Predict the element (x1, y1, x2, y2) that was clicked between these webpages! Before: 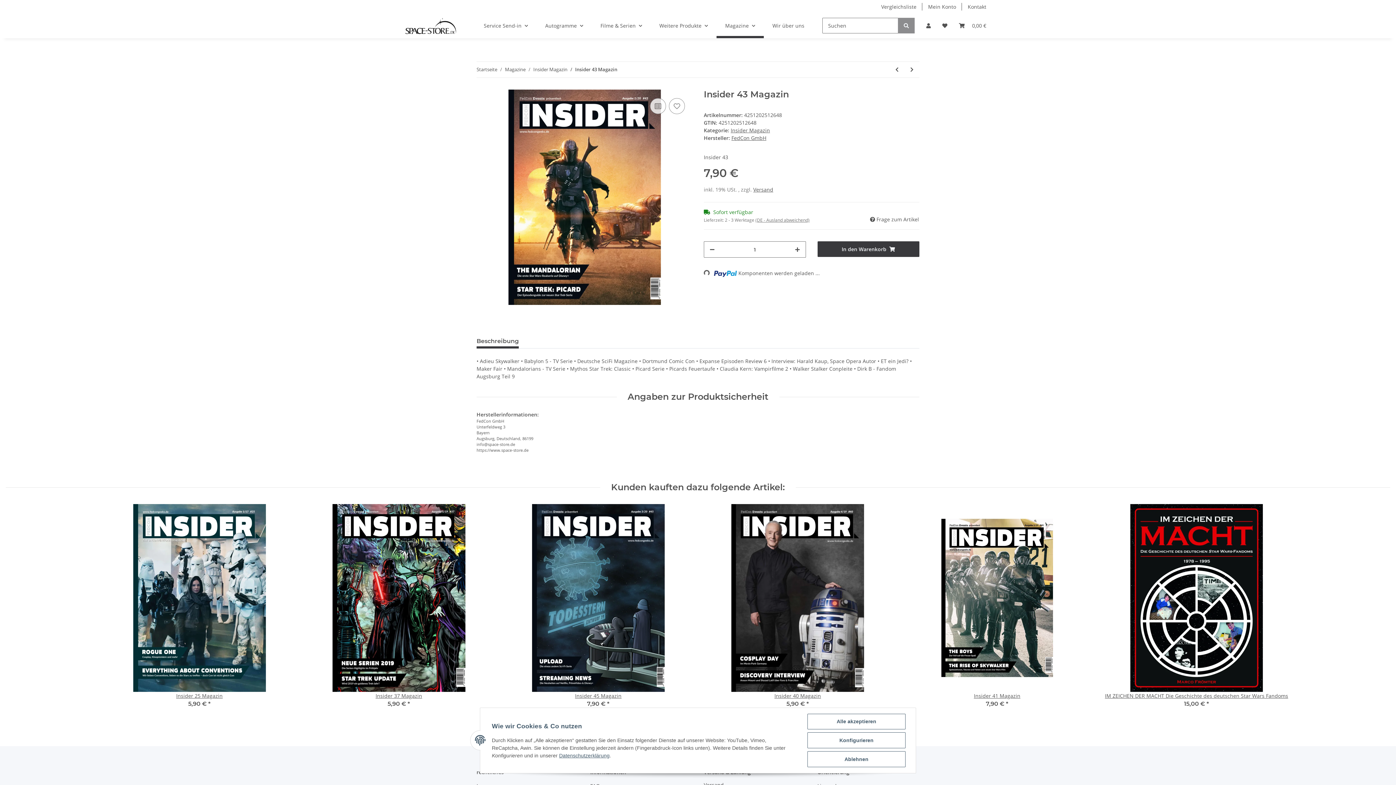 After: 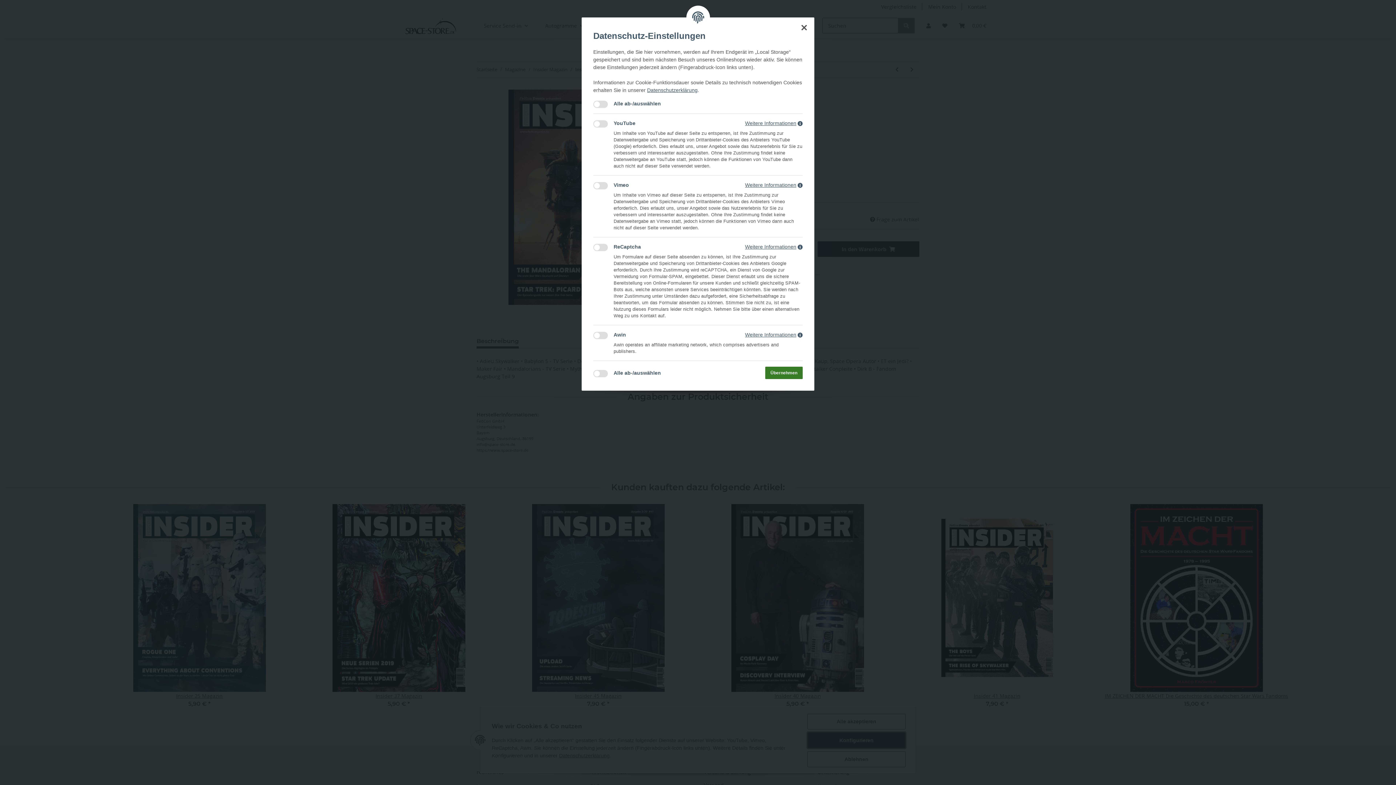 Action: bbox: (807, 732, 905, 748) label: Konfigurieren